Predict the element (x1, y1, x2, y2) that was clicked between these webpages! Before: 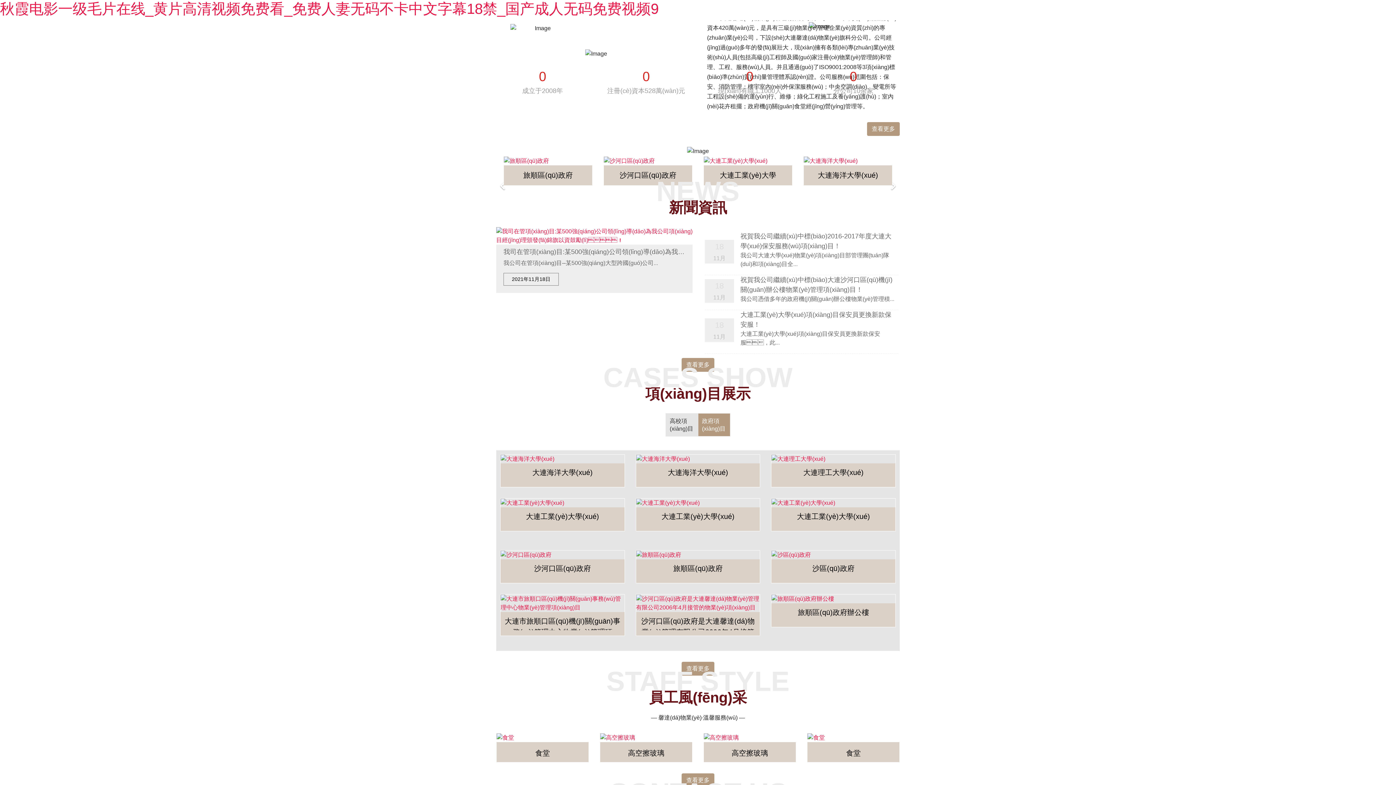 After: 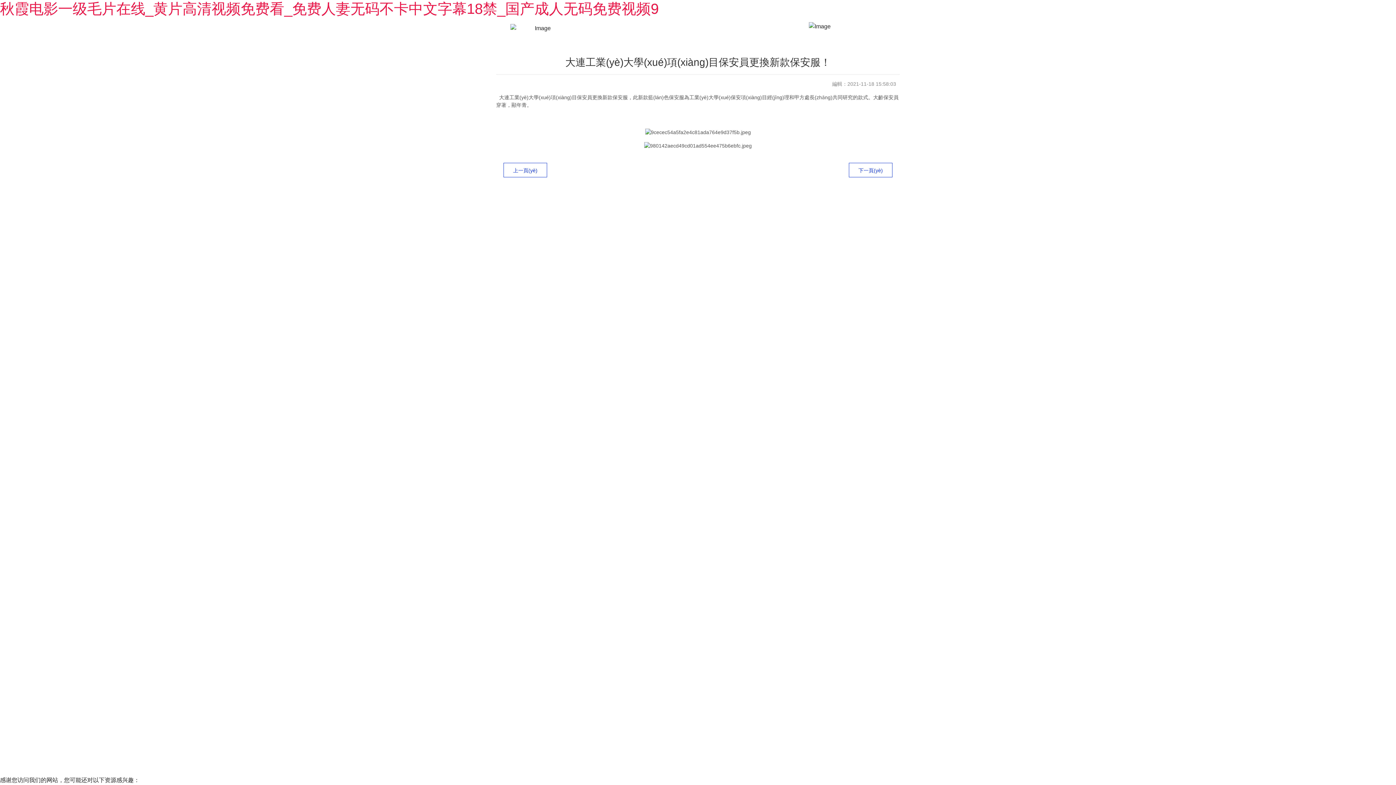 Action: label: 大連工業(yè)大學(xué)項(xiàng)目保安員更換新款保安服！ bbox: (740, 310, 897, 329)